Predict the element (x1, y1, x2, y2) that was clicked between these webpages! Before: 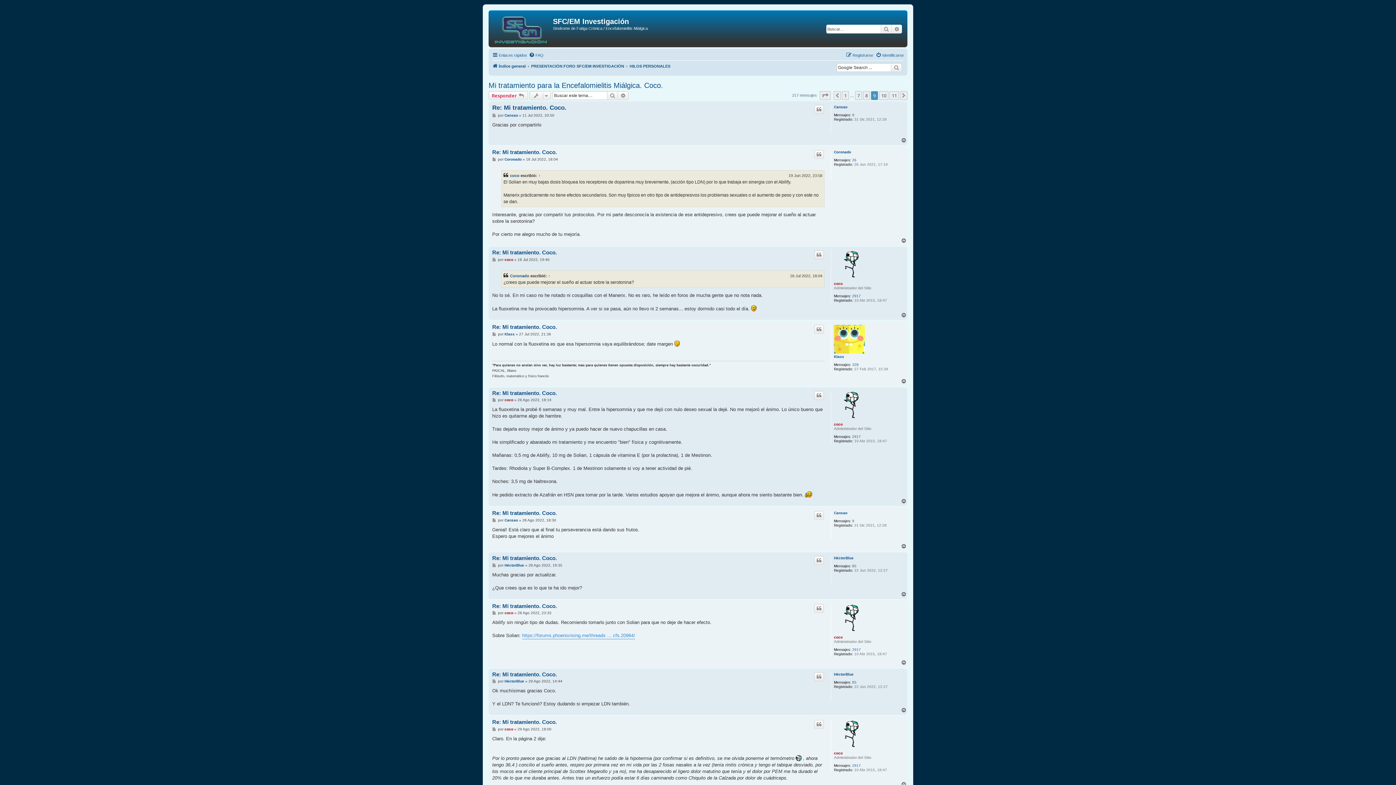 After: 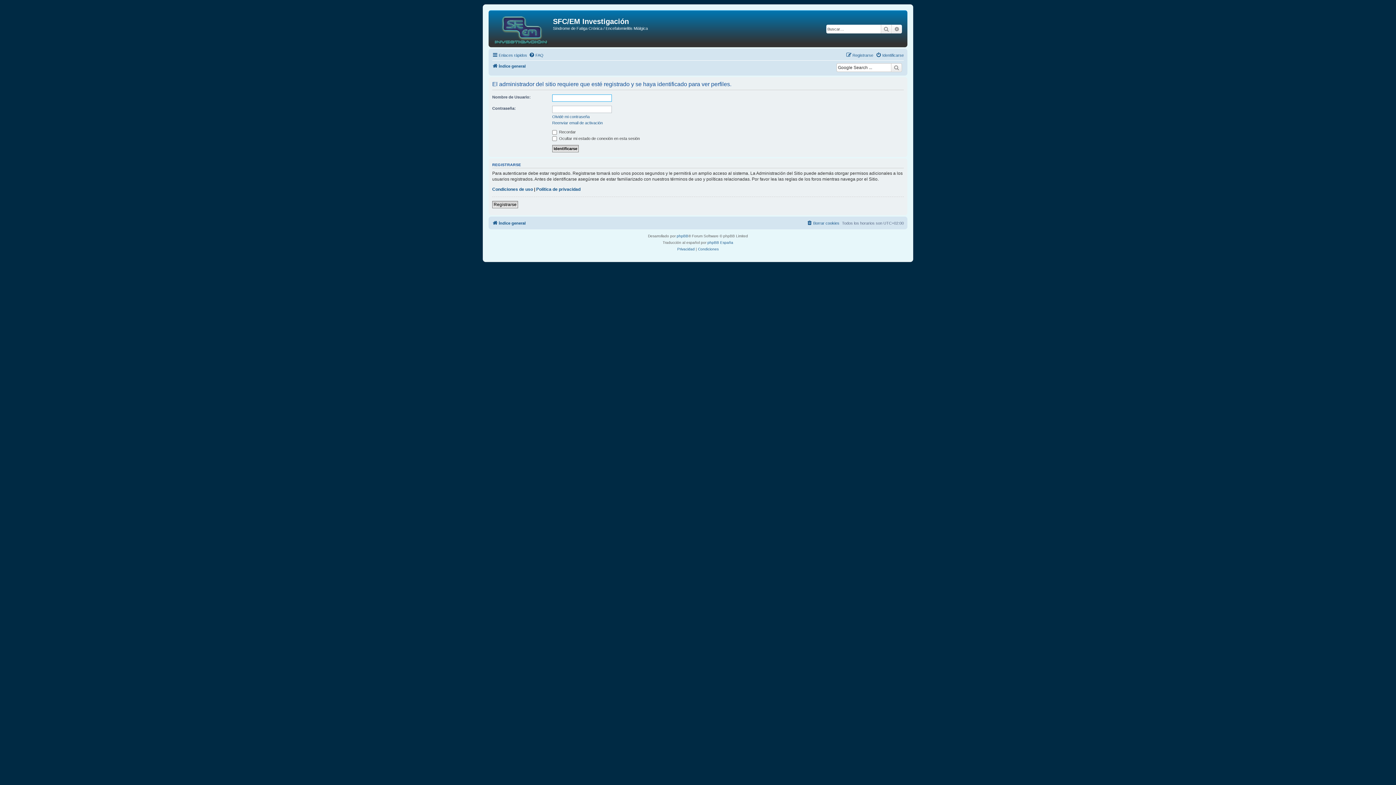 Action: bbox: (834, 720, 870, 750)